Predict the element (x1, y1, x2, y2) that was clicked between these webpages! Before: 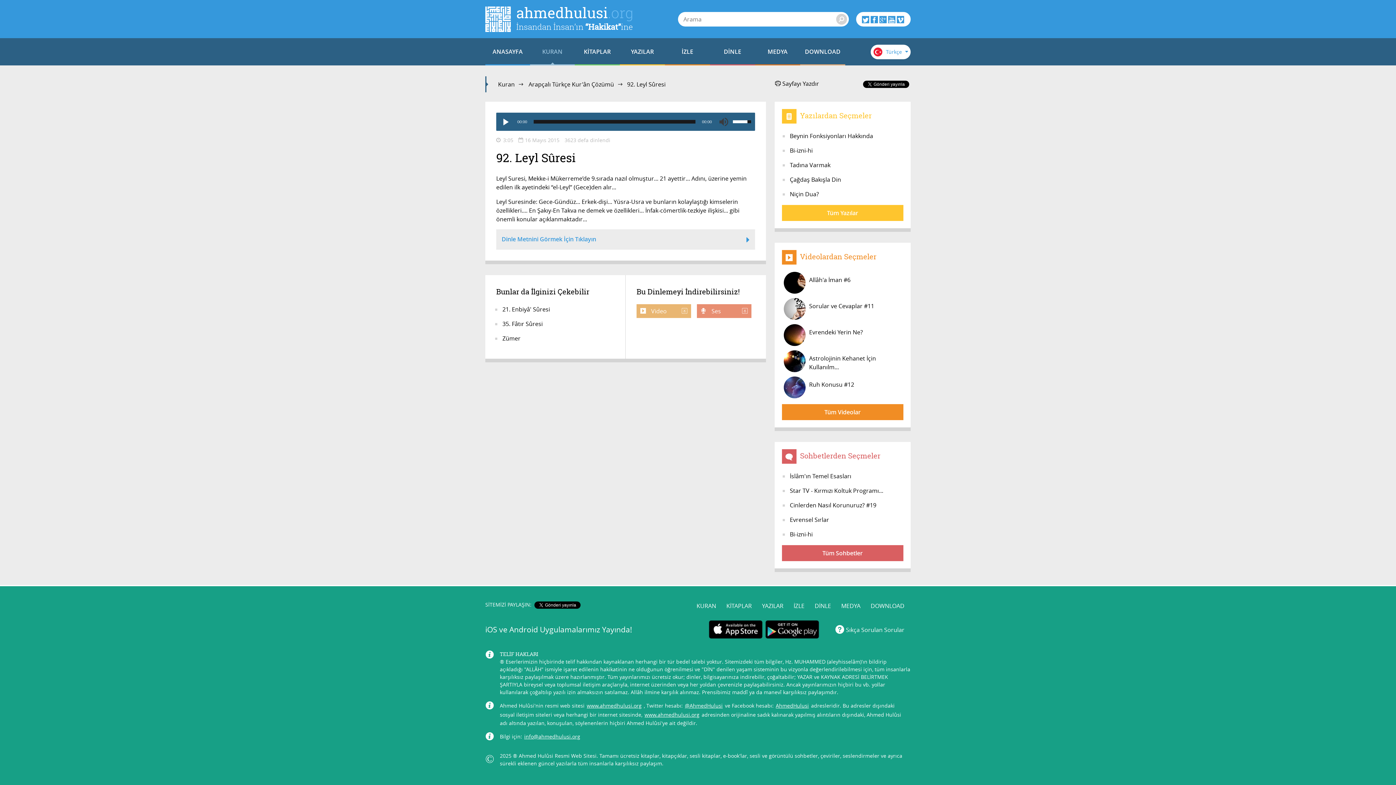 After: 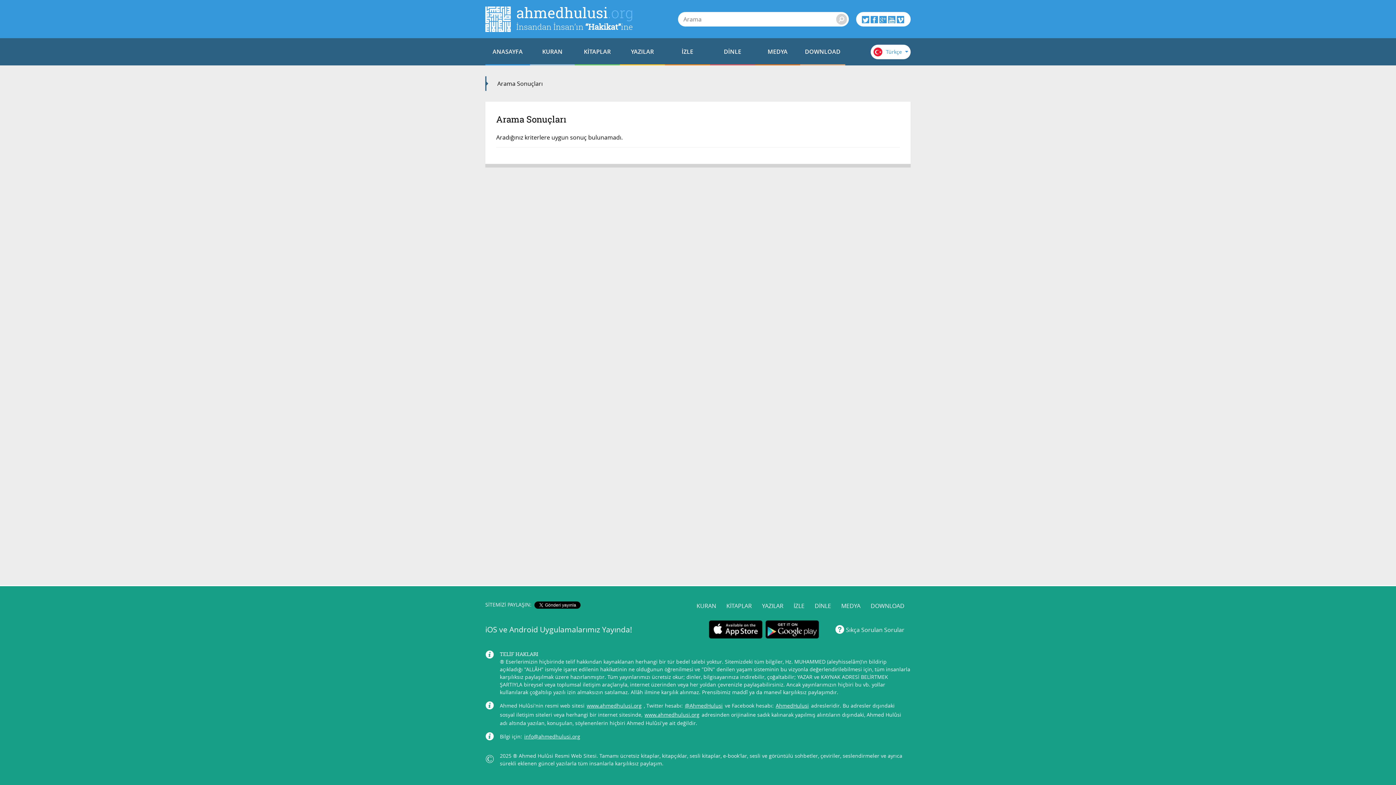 Action: bbox: (836, 13, 847, 24)